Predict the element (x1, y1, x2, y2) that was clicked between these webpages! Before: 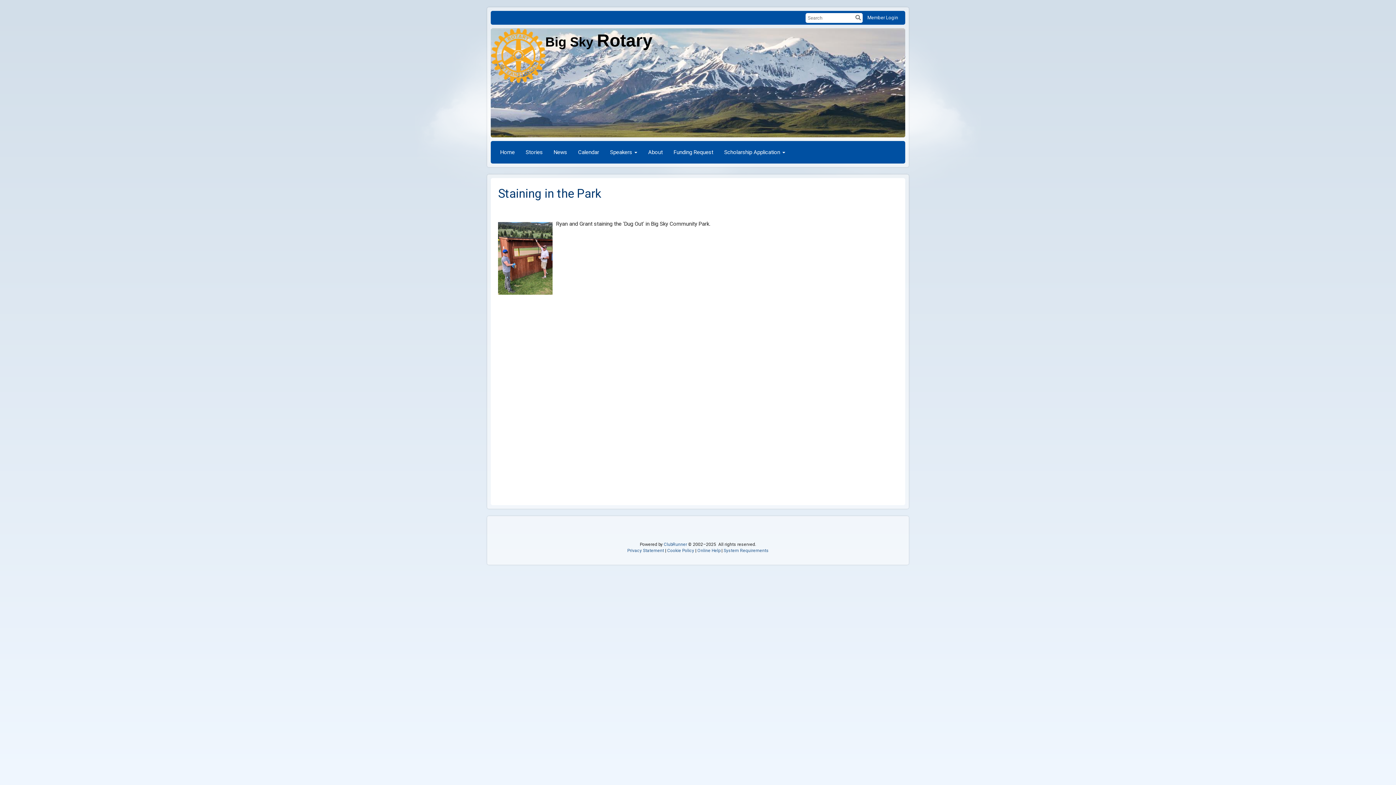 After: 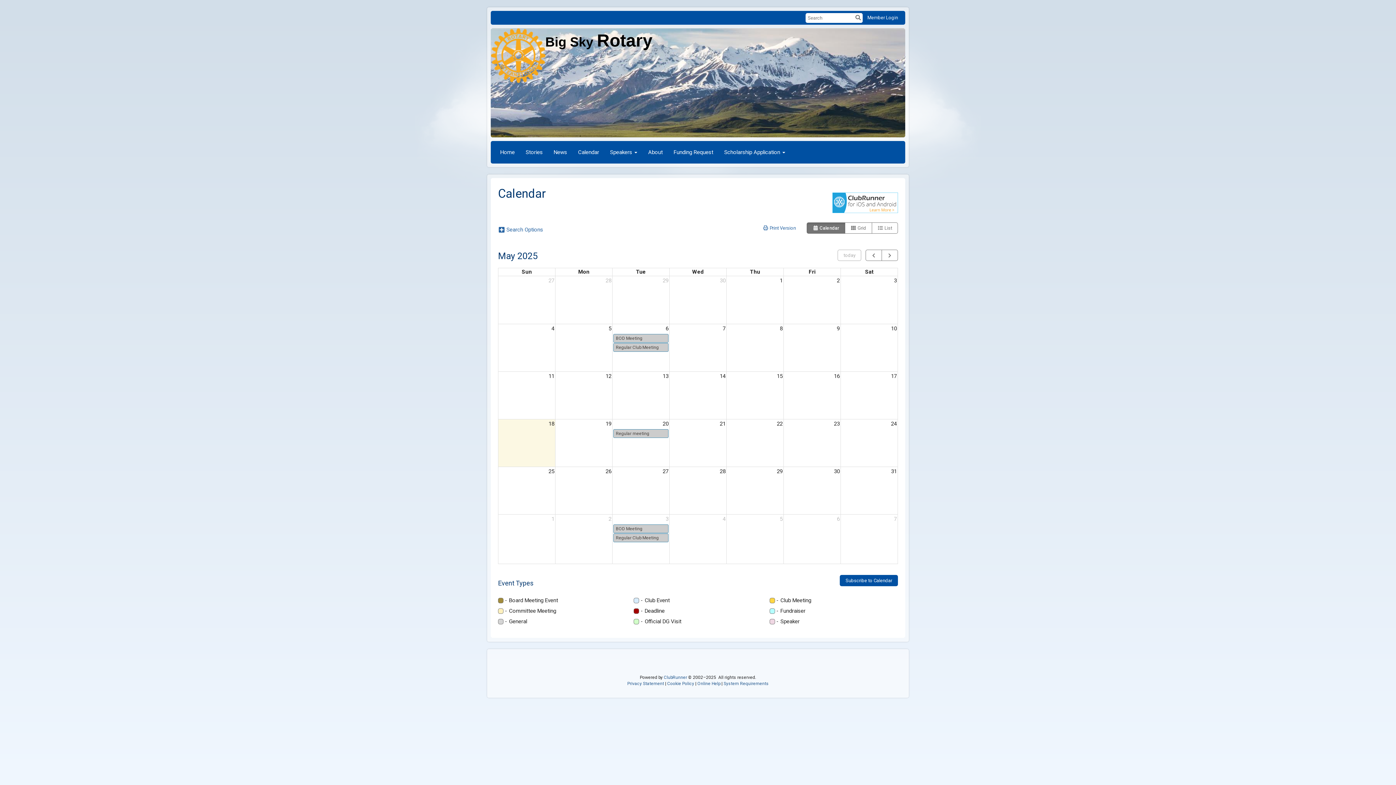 Action: label: Calendar bbox: (572, 143, 604, 161)